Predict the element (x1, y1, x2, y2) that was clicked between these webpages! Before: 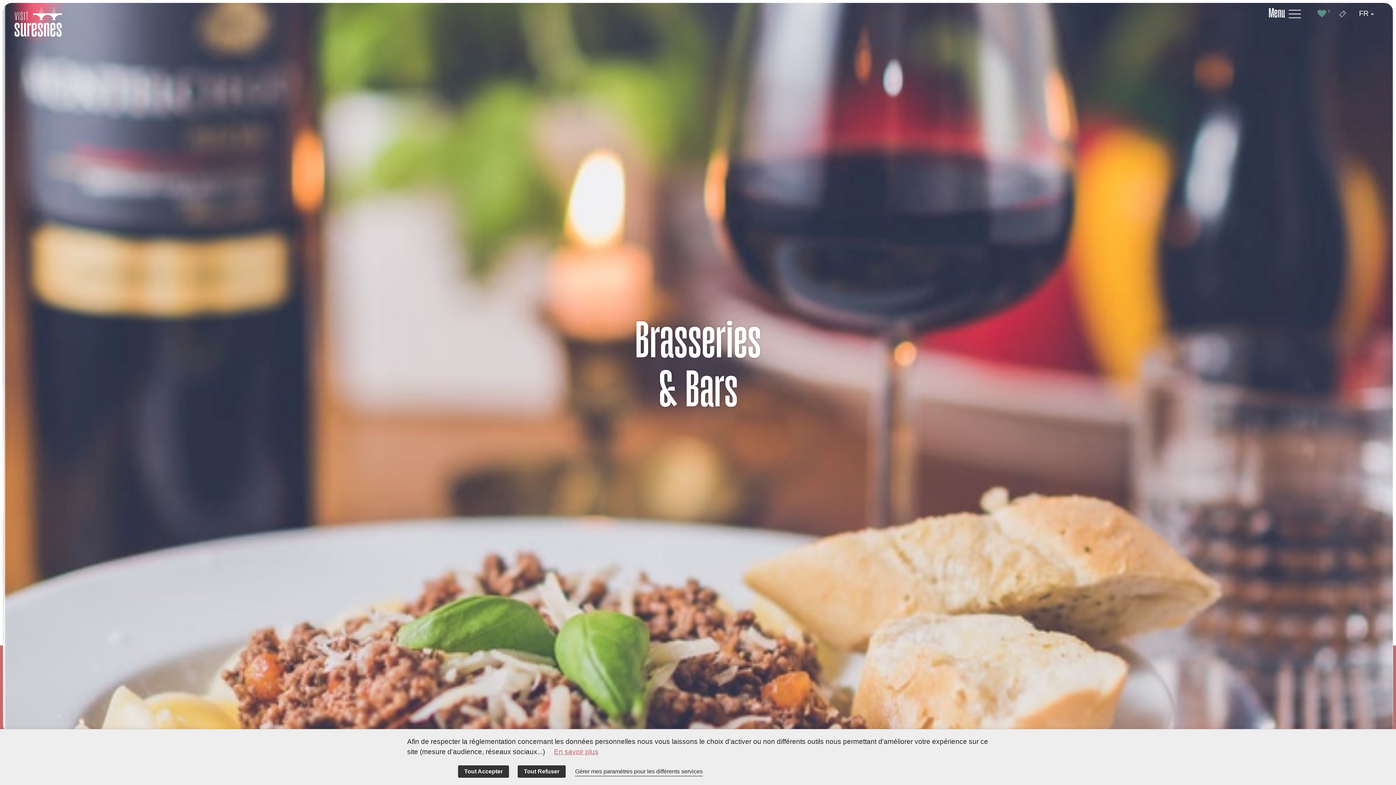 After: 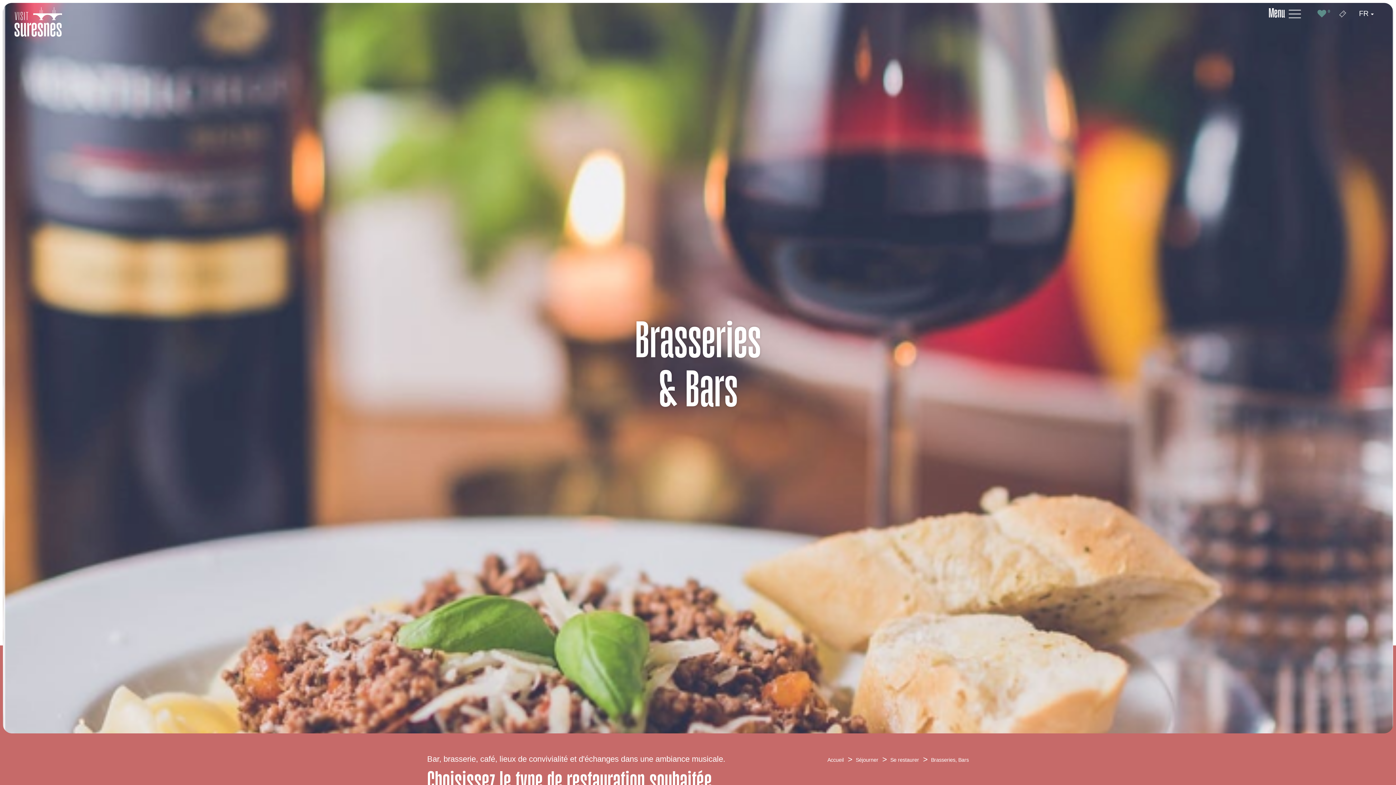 Action: bbox: (517, 765, 565, 778) label: Tout Refuser